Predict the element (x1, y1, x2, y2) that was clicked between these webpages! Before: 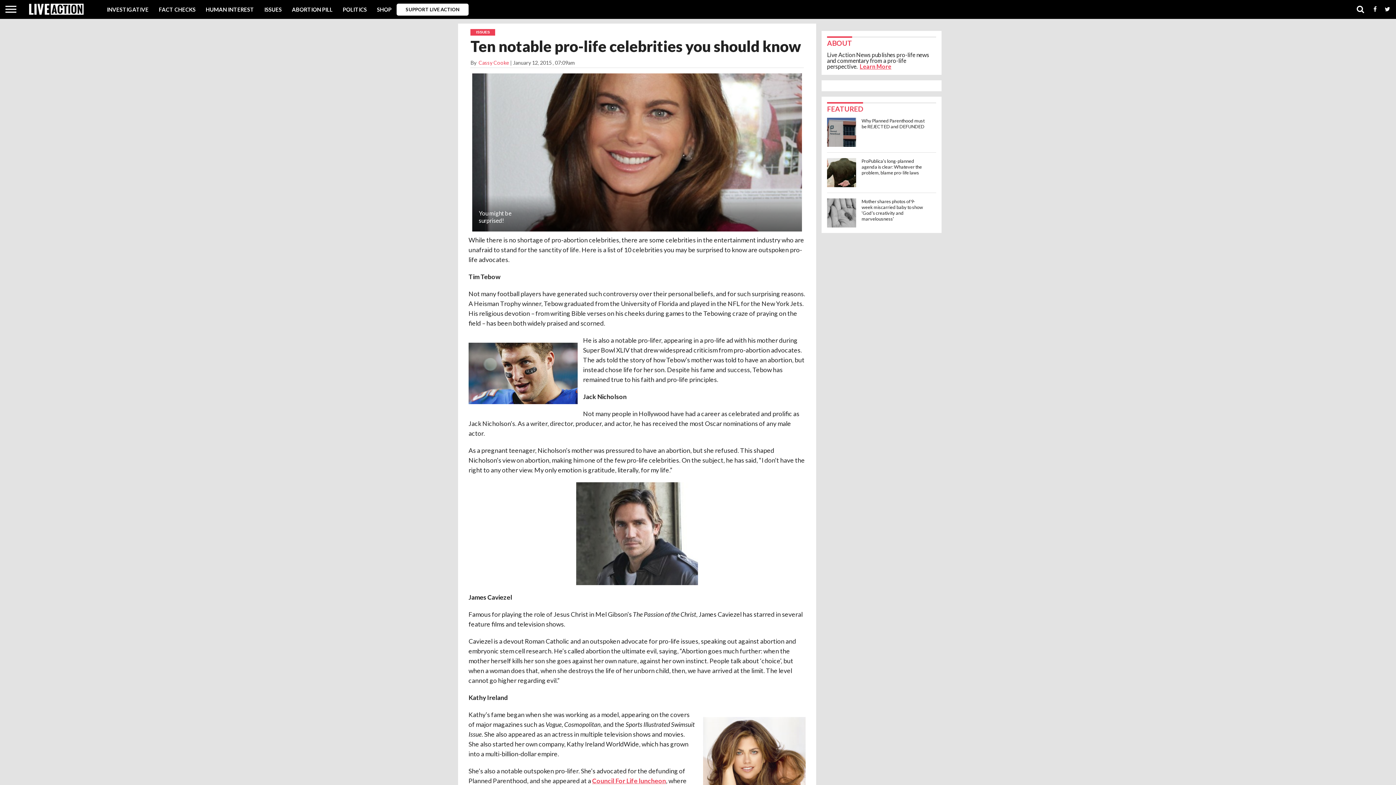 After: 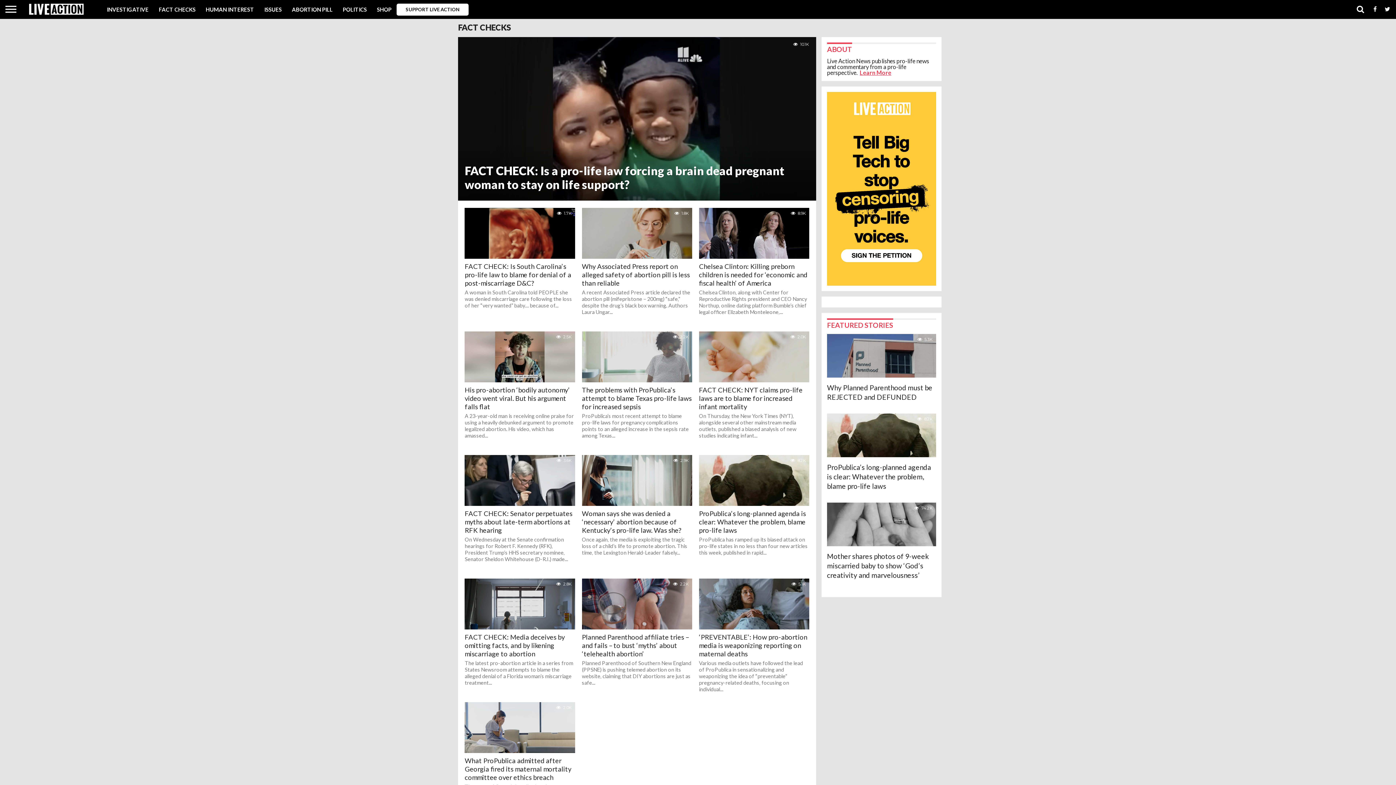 Action: label: FACT CHECKS bbox: (153, 0, 200, 18)